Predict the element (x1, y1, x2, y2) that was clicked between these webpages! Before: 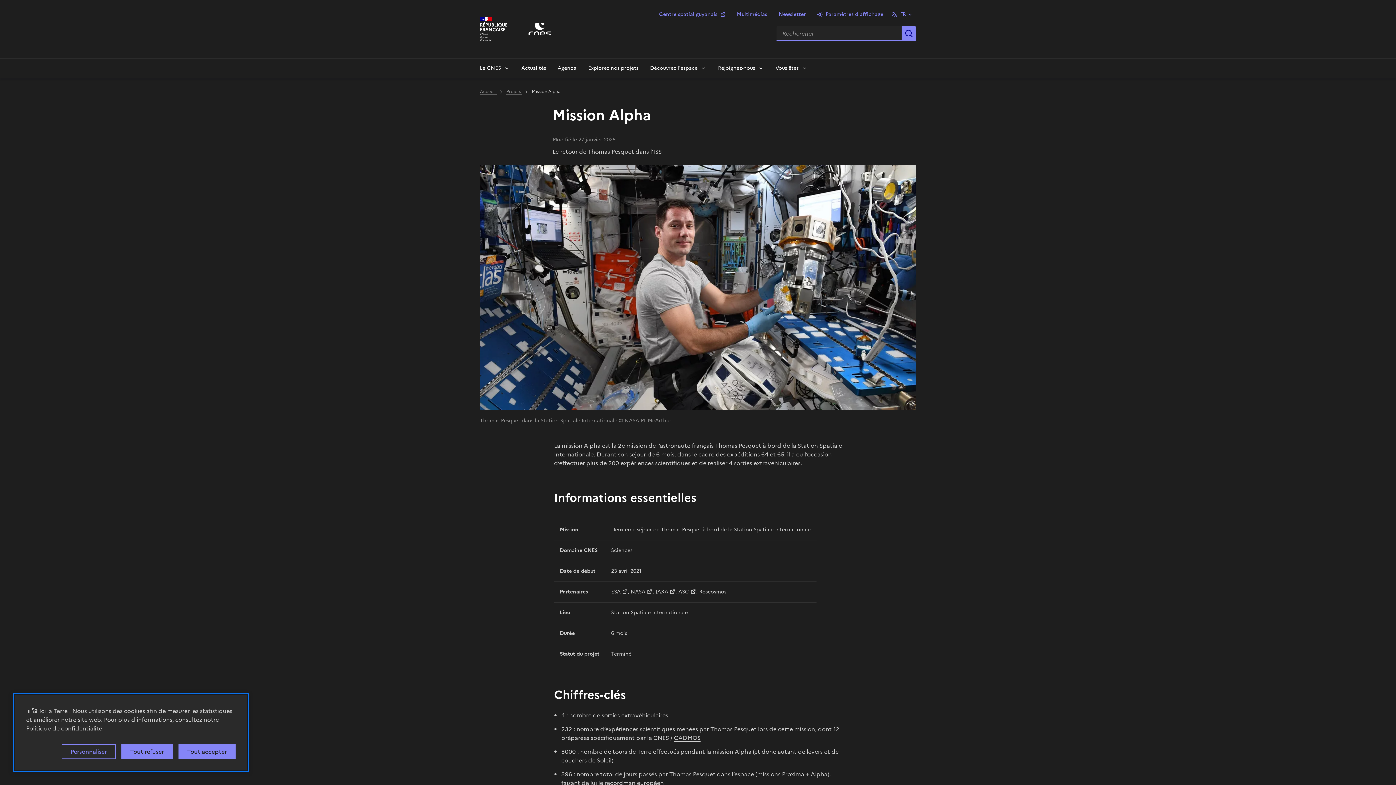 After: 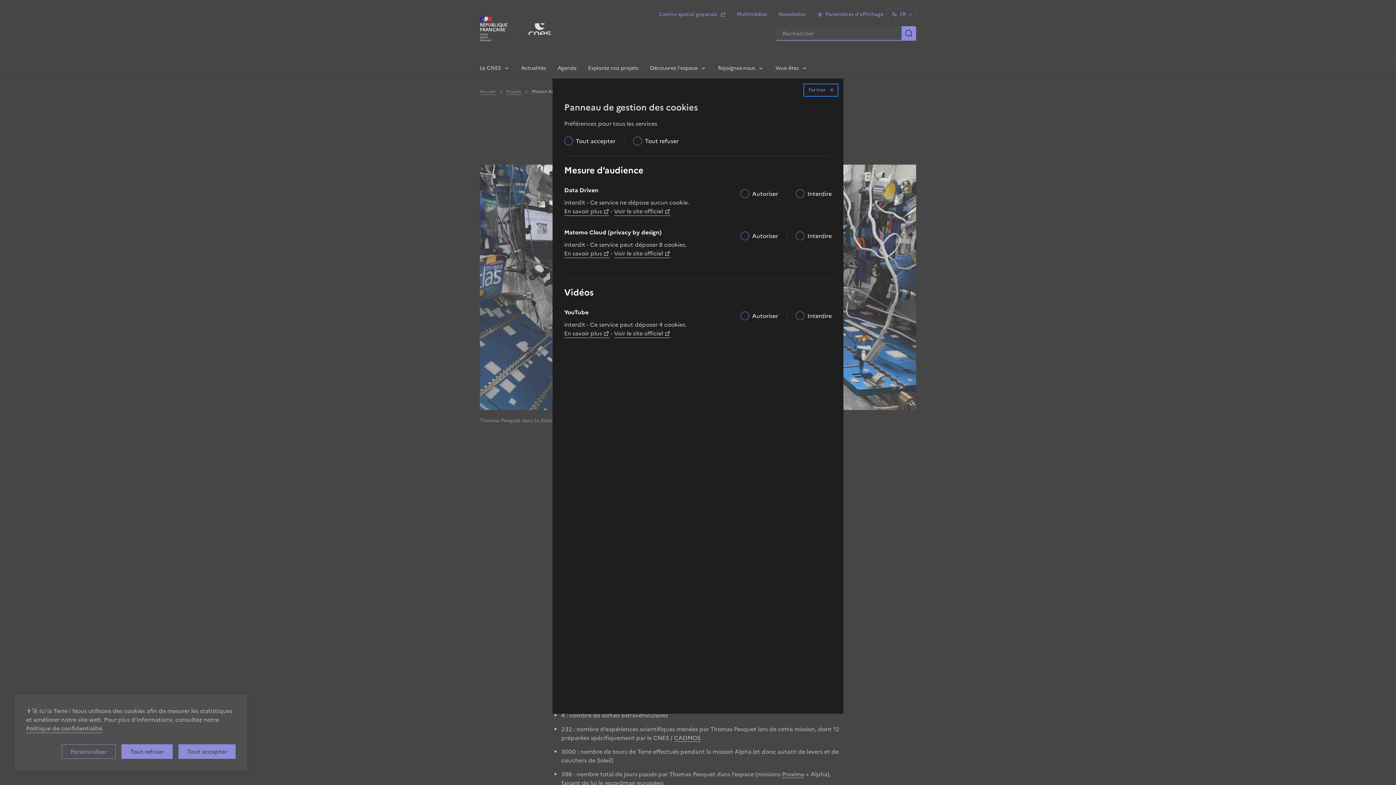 Action: bbox: (61, 744, 115, 759) label: Personnaliser (fenêtre modale)